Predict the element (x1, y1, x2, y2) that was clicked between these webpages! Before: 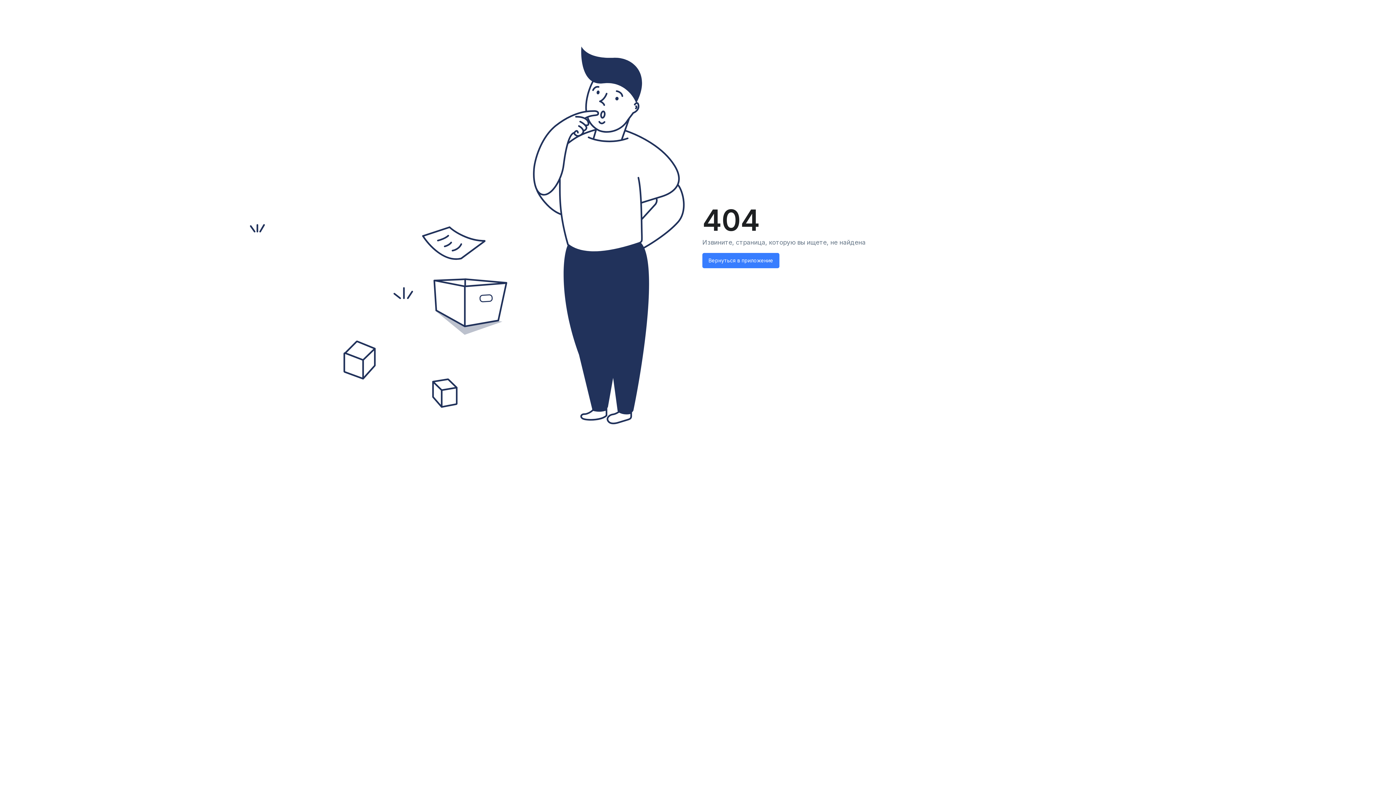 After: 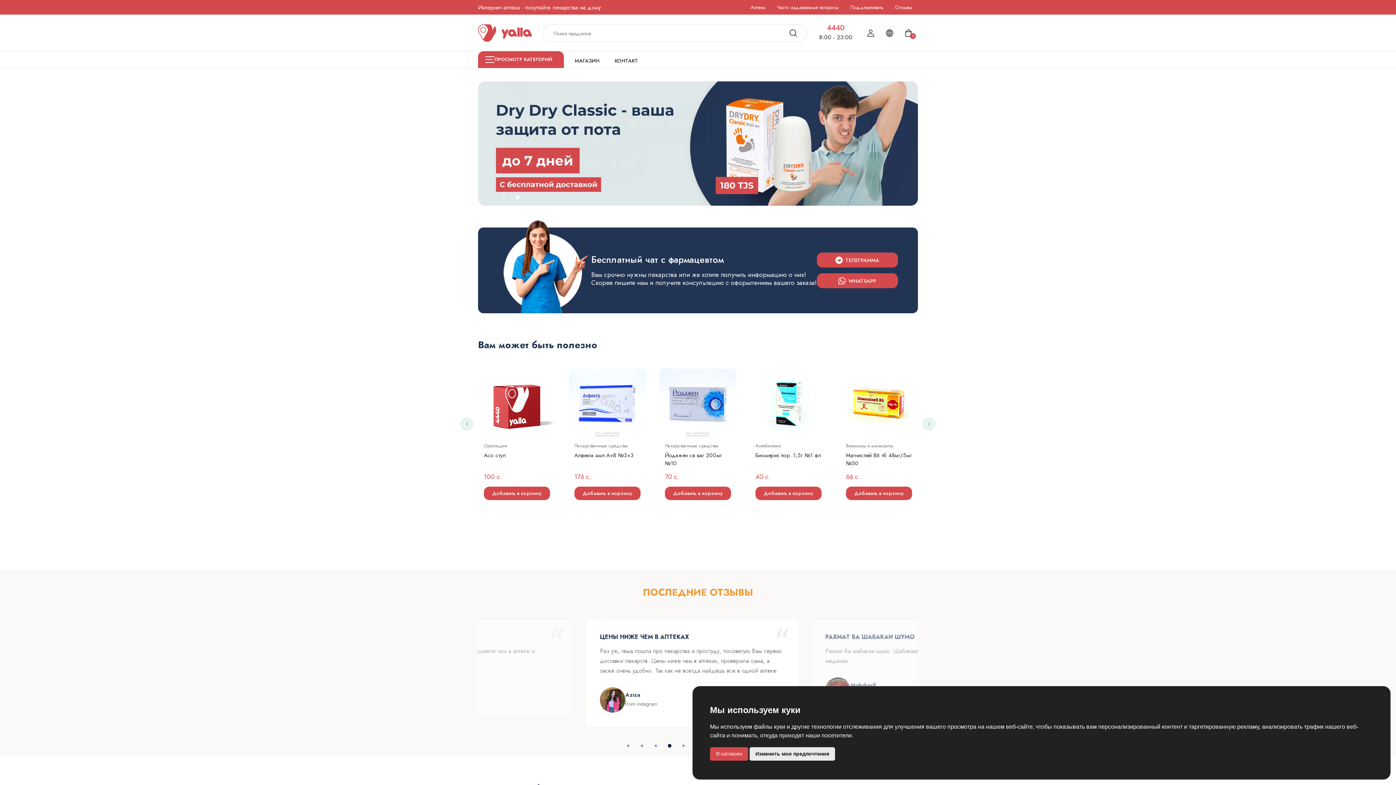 Action: label: Вернуться в приложение bbox: (702, 252, 779, 268)